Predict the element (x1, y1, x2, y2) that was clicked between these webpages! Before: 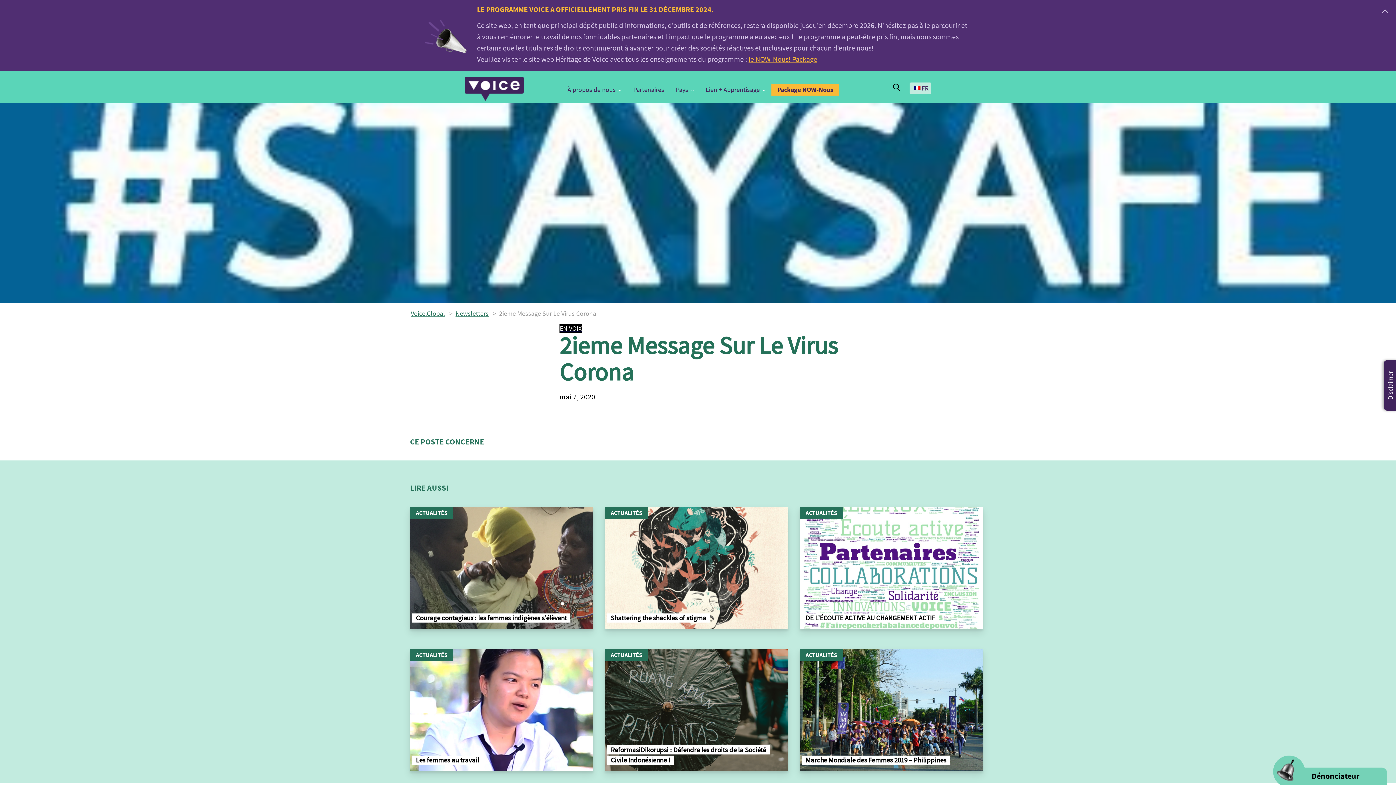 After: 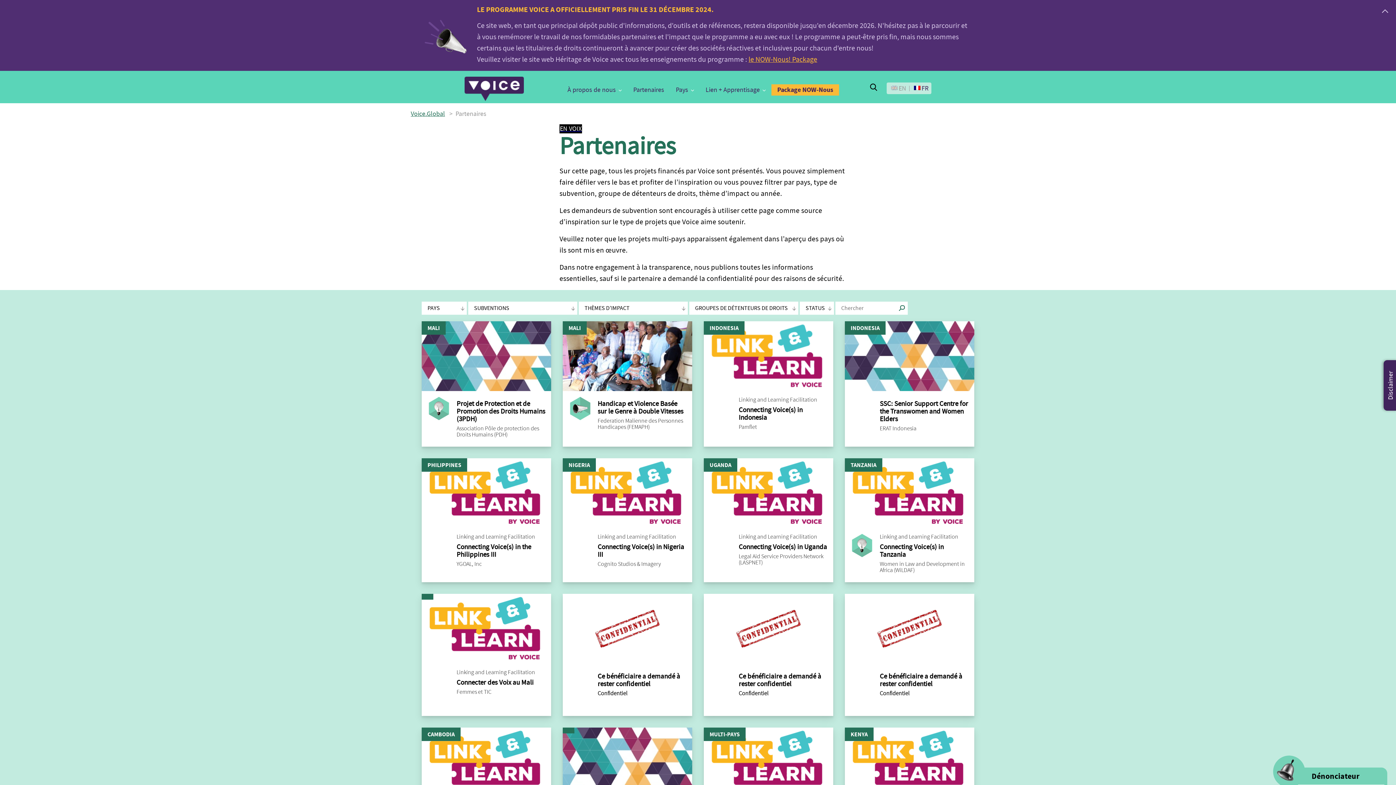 Action: bbox: (633, 85, 664, 95) label: Partenaires